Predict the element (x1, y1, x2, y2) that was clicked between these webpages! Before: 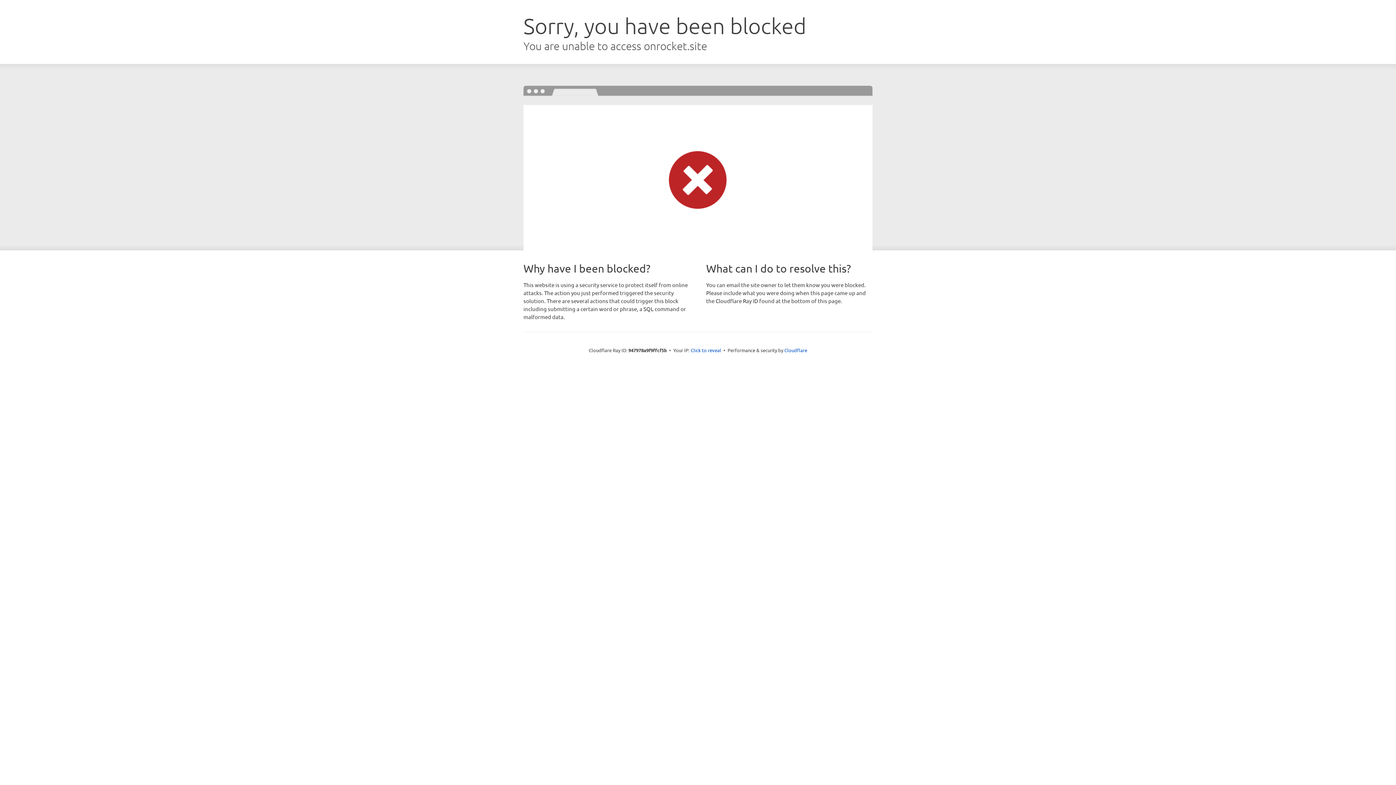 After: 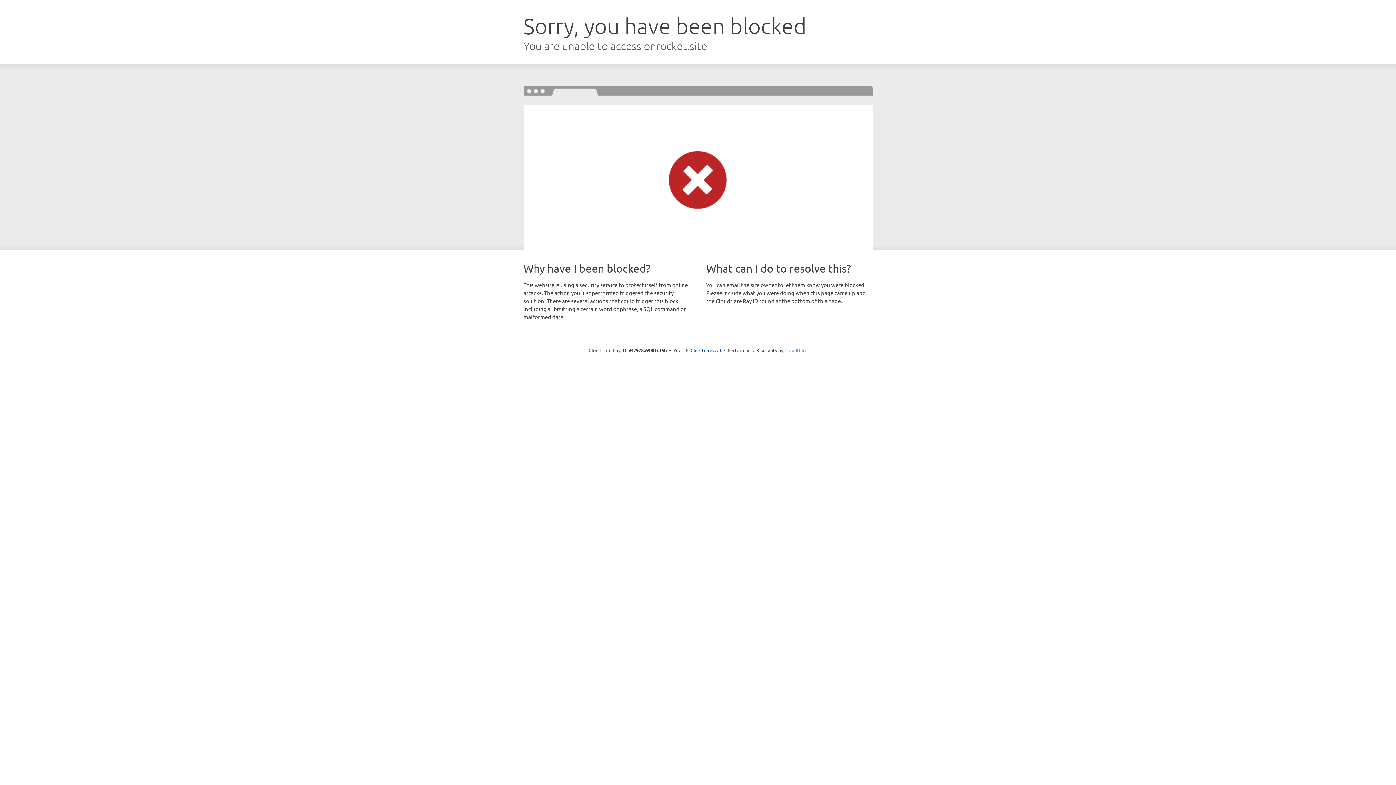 Action: bbox: (784, 347, 807, 353) label: Cloudflare